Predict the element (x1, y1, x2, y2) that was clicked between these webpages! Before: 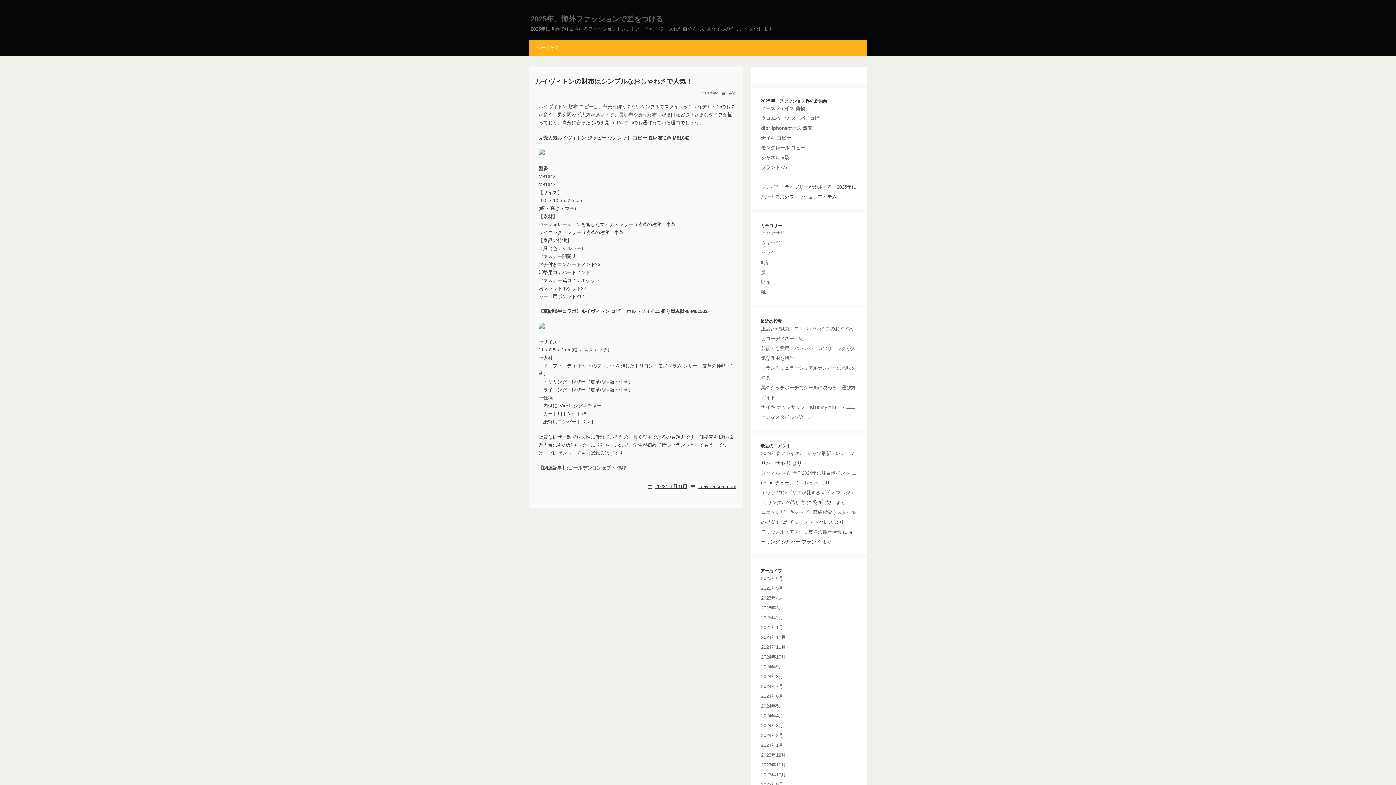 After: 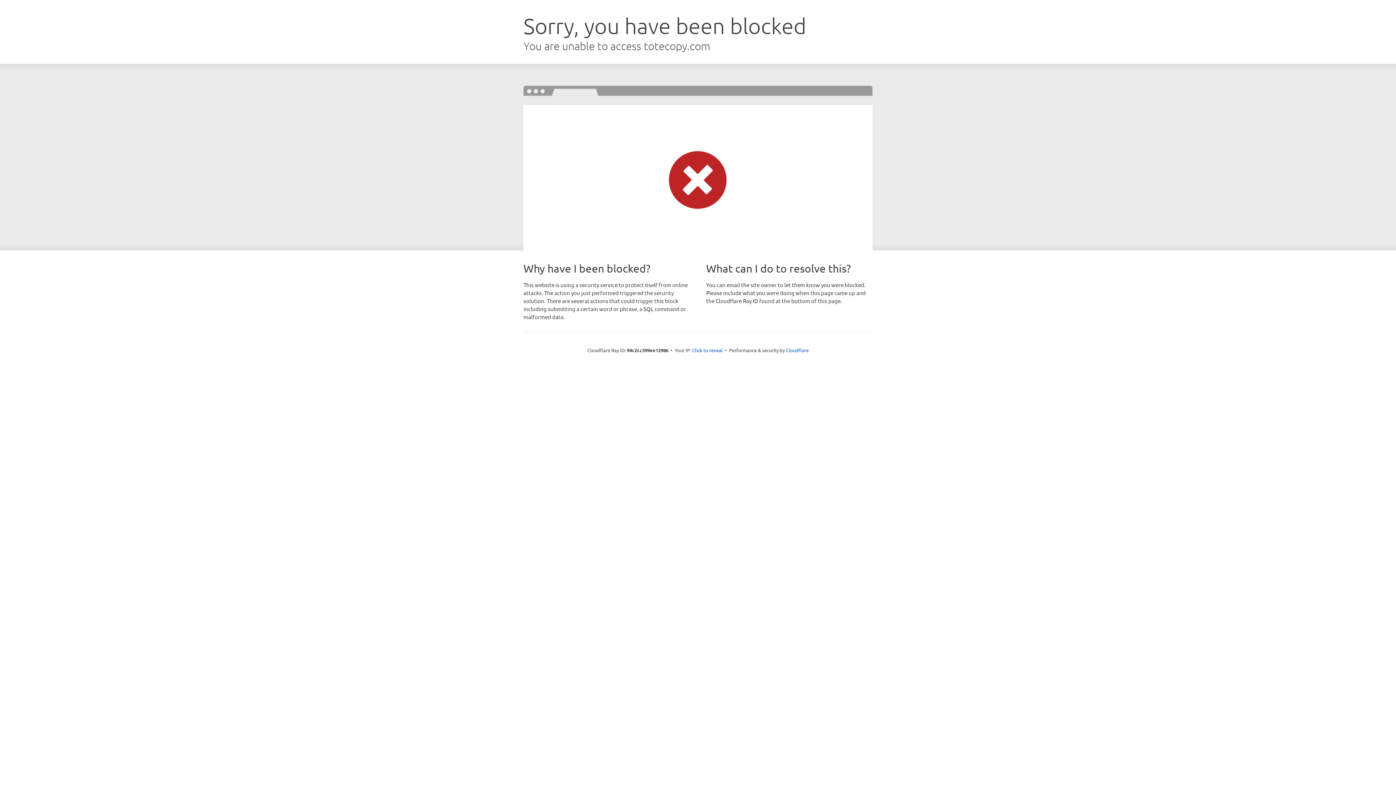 Action: bbox: (538, 104, 593, 109) label: ルイヴィトン 財布 コピー